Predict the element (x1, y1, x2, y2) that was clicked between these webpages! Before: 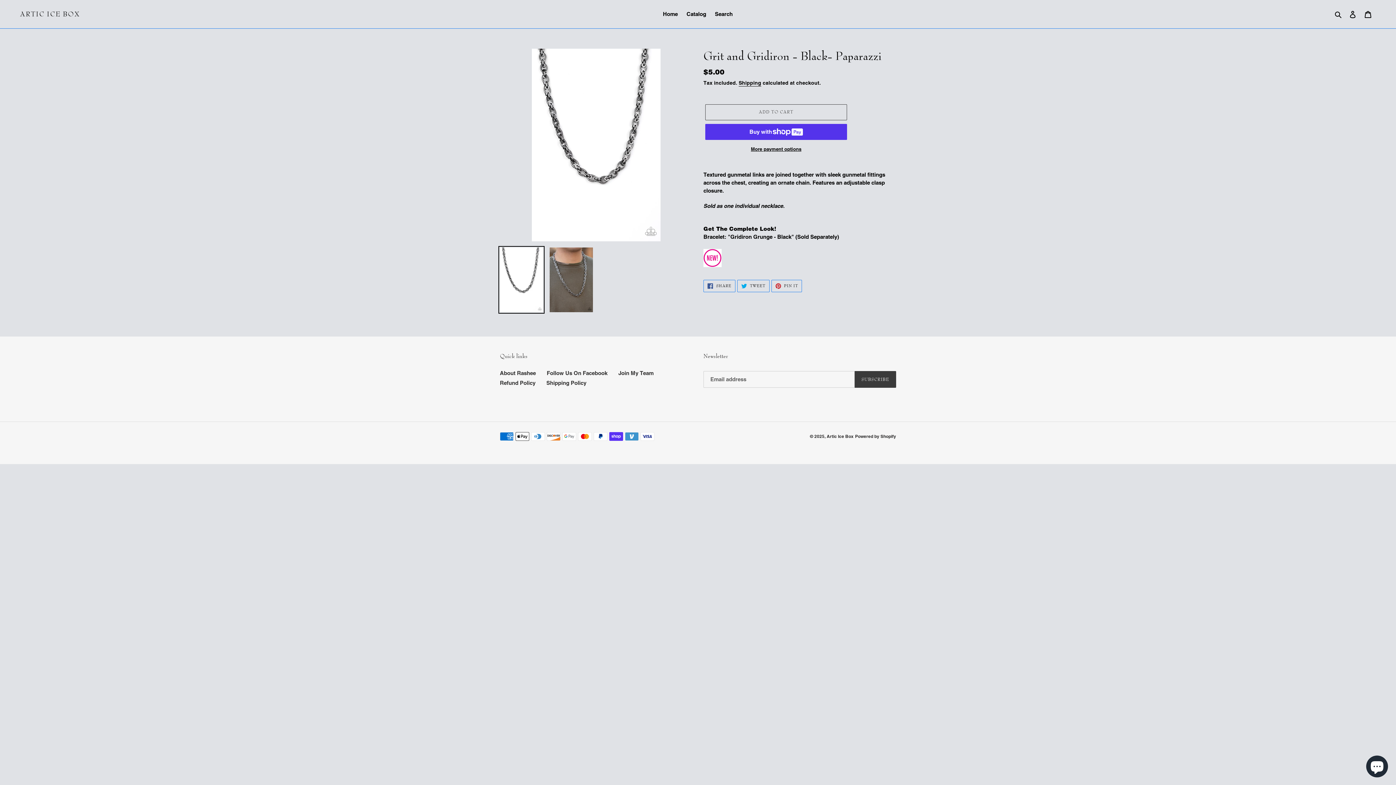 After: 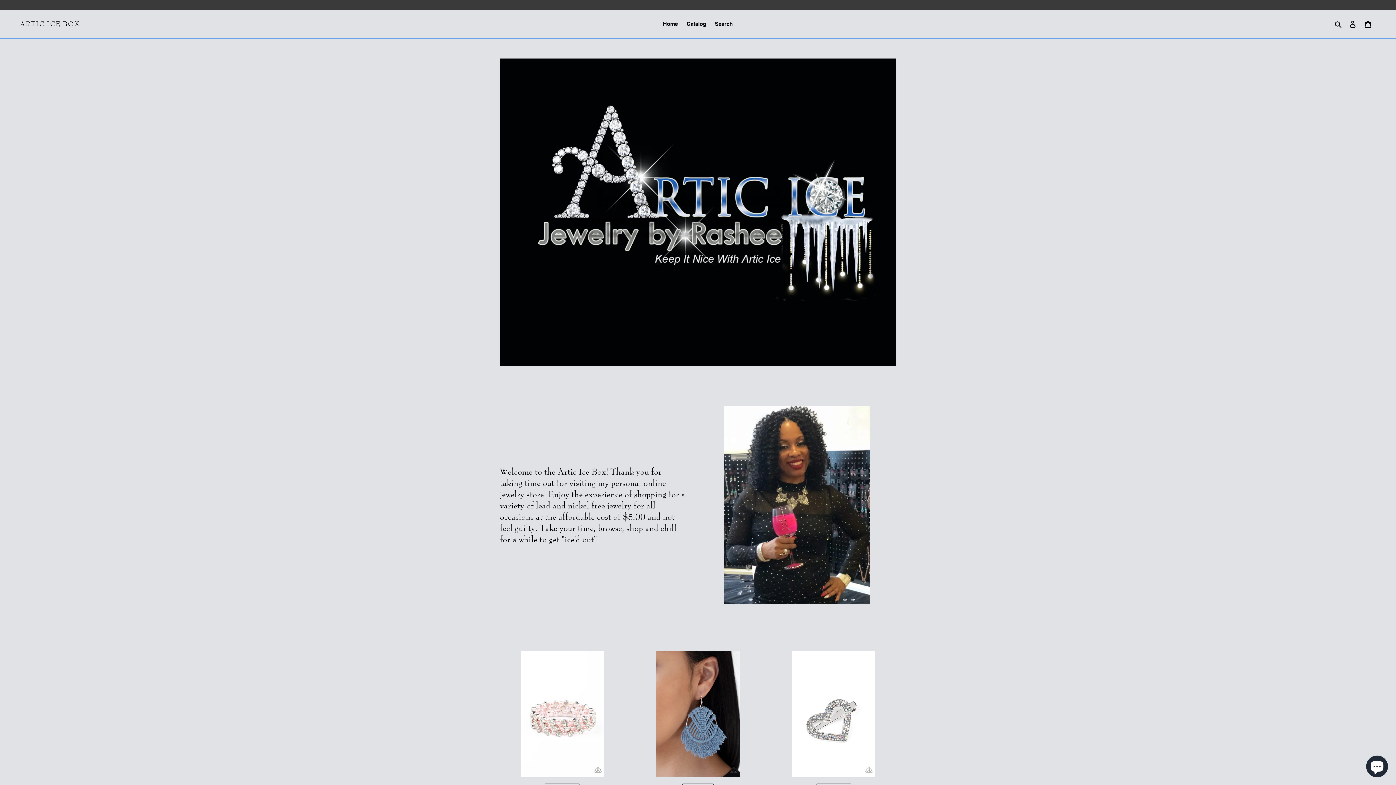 Action: label: Home bbox: (659, 9, 681, 19)